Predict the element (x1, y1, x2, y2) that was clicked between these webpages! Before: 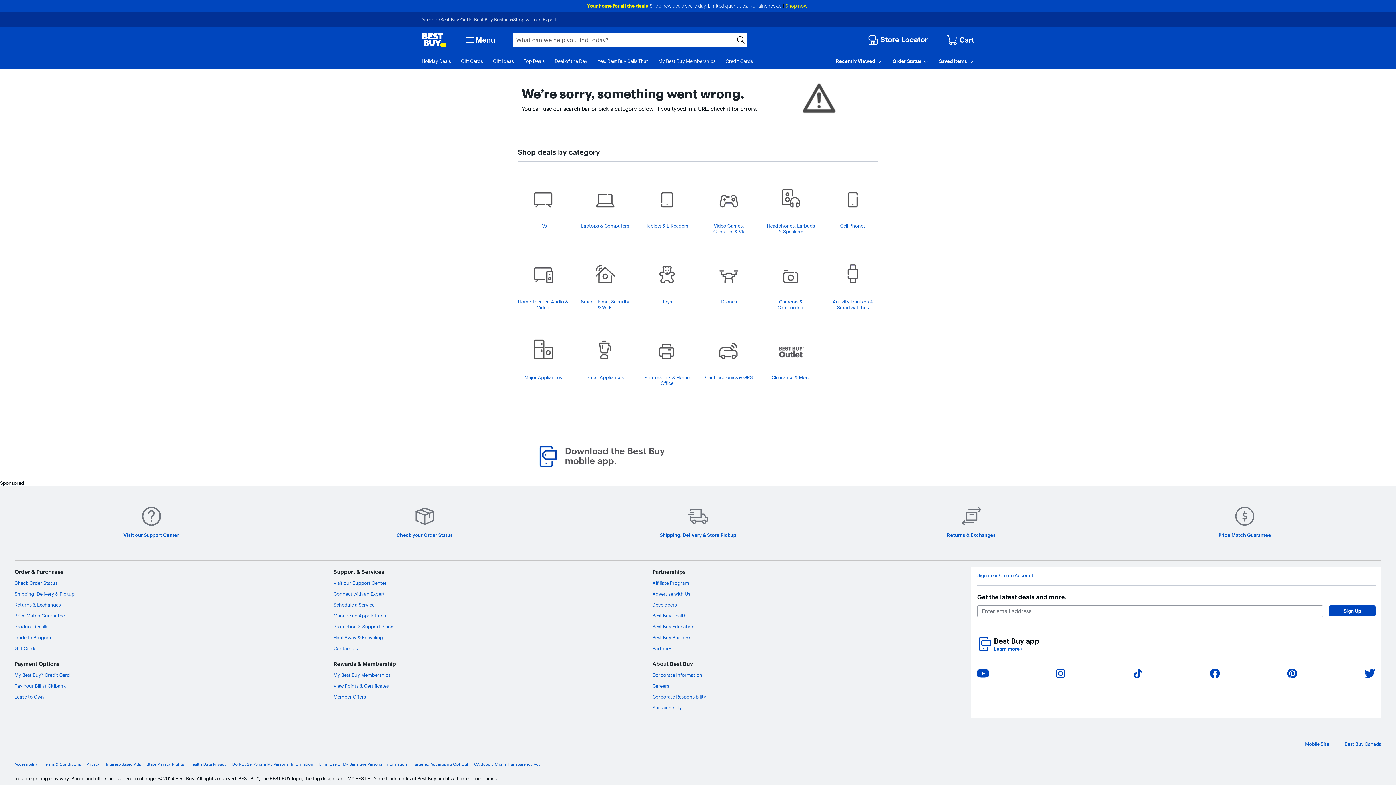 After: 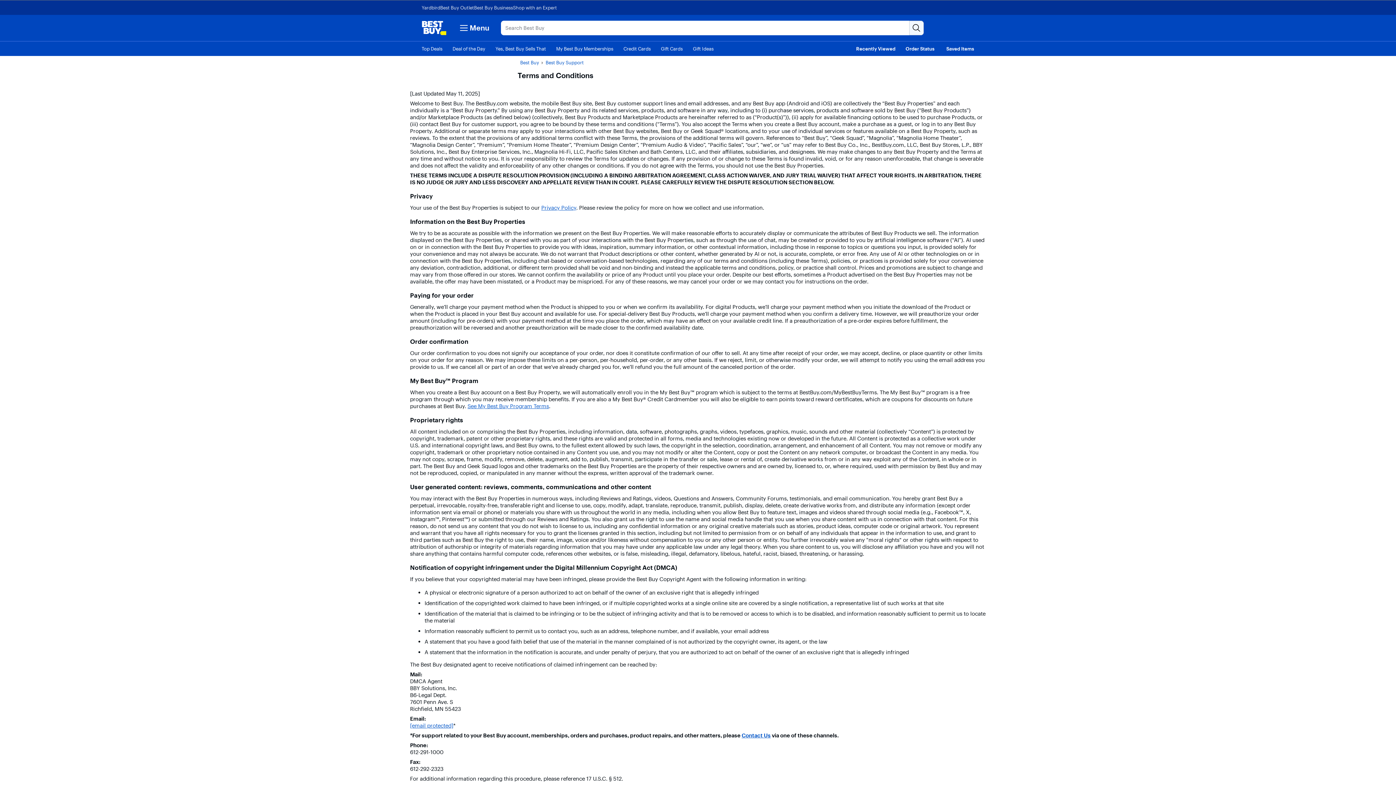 Action: bbox: (43, 762, 80, 767) label: Terms & Conditions